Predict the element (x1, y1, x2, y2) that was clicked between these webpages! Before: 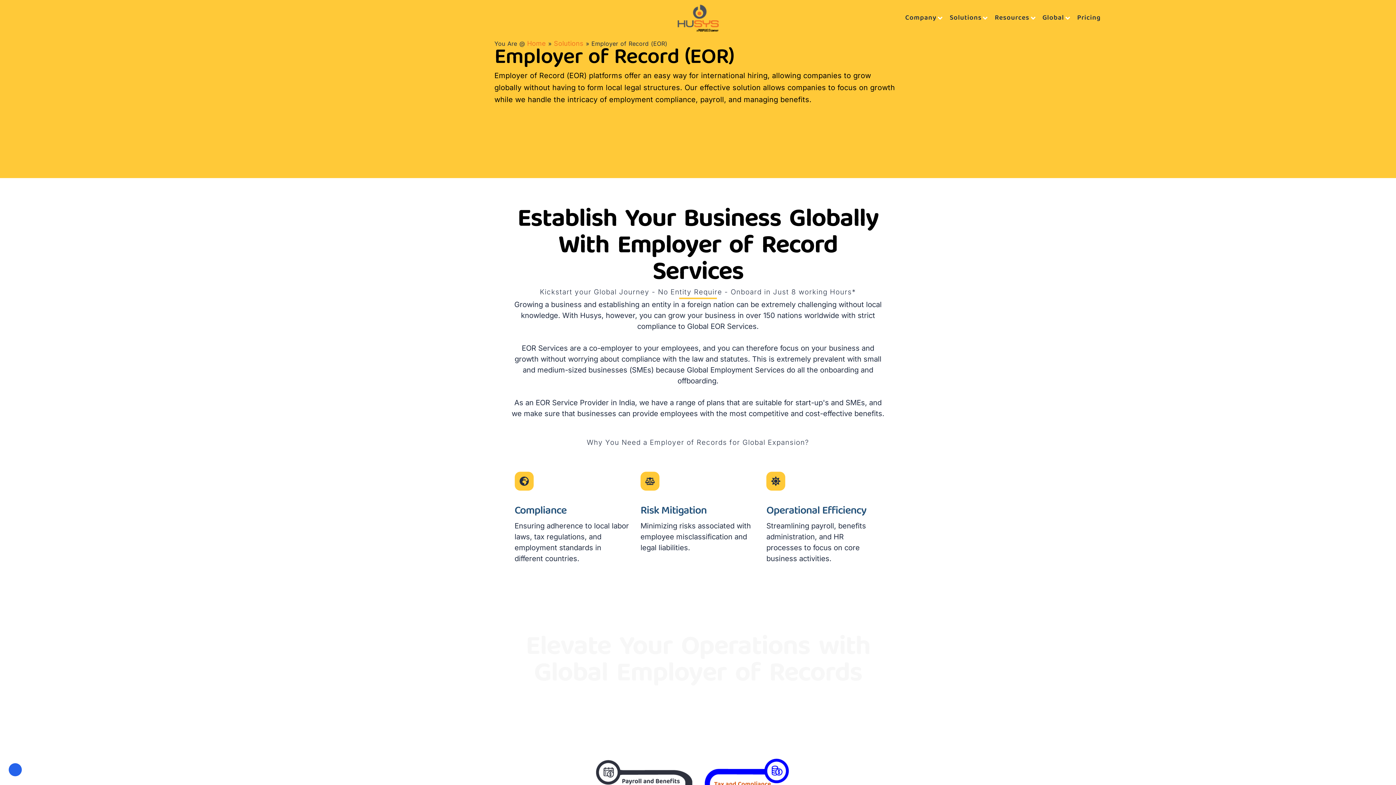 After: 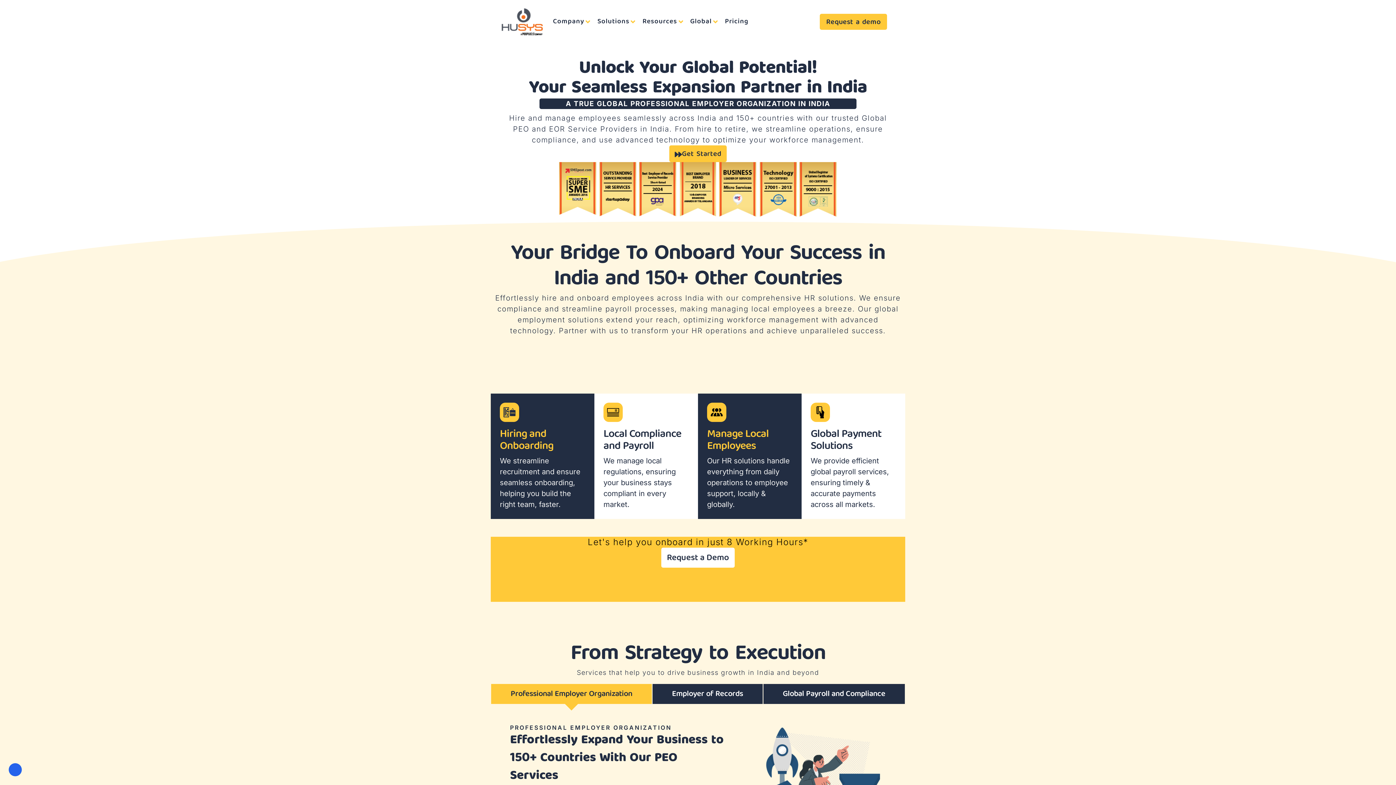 Action: bbox: (676, 16, 720, 45)